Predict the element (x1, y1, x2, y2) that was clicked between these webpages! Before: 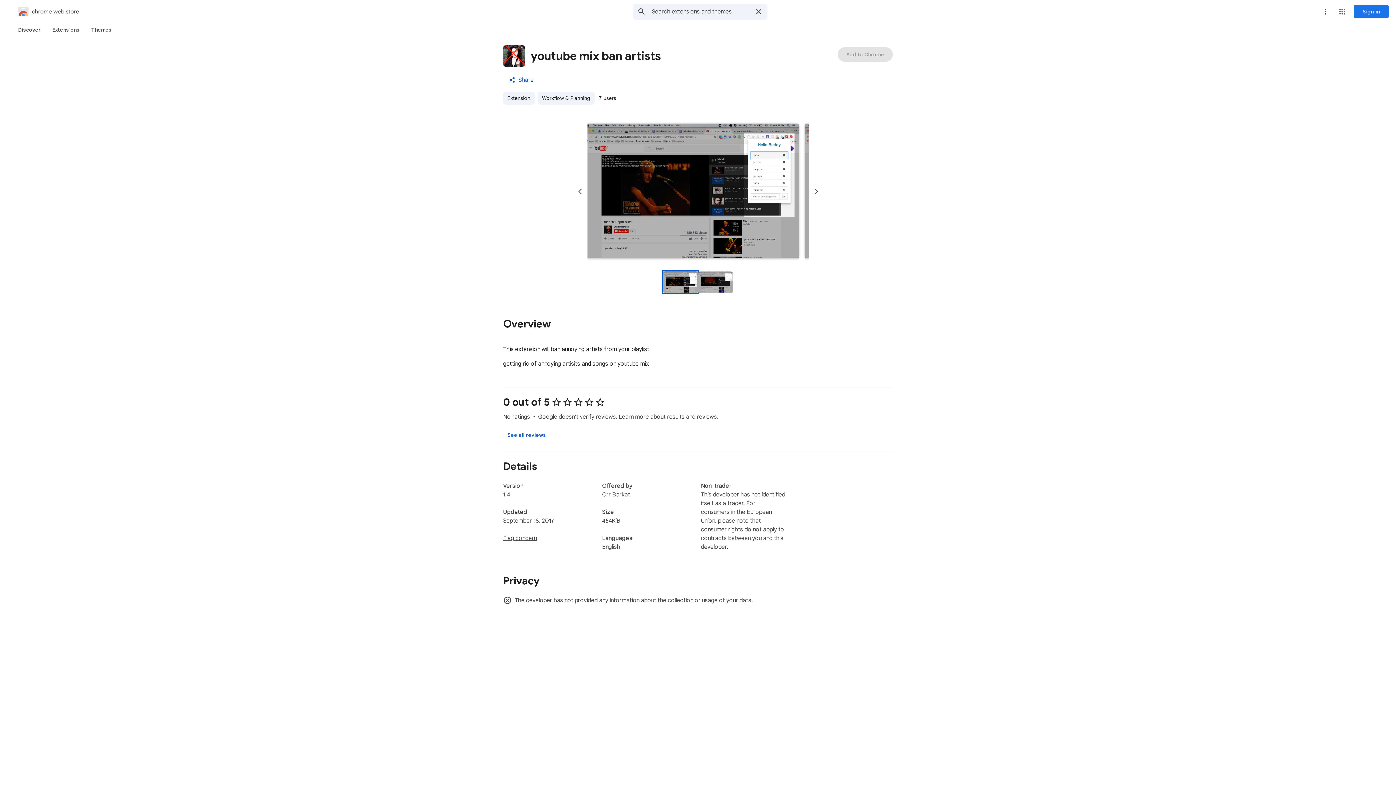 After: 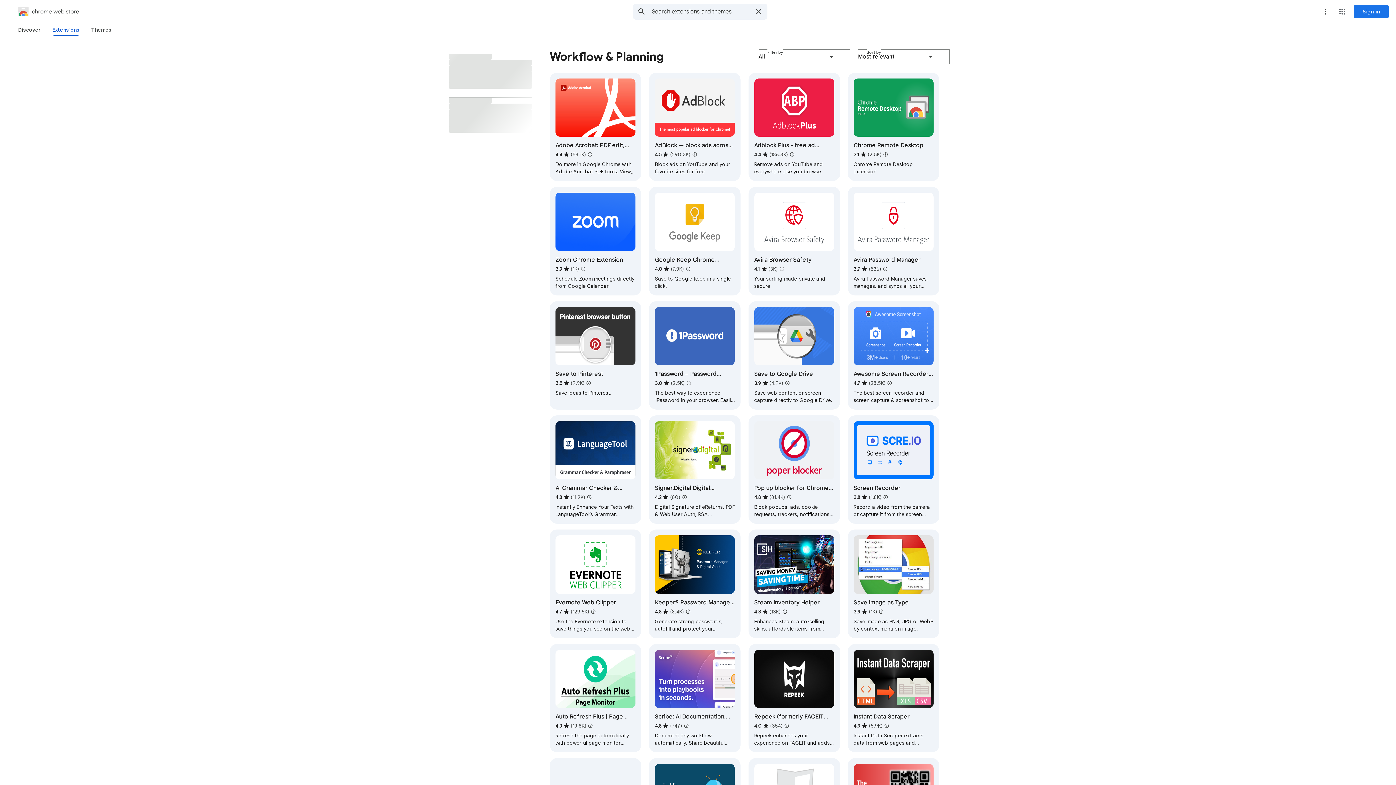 Action: bbox: (537, 91, 594, 104) label: Workflow & Planning